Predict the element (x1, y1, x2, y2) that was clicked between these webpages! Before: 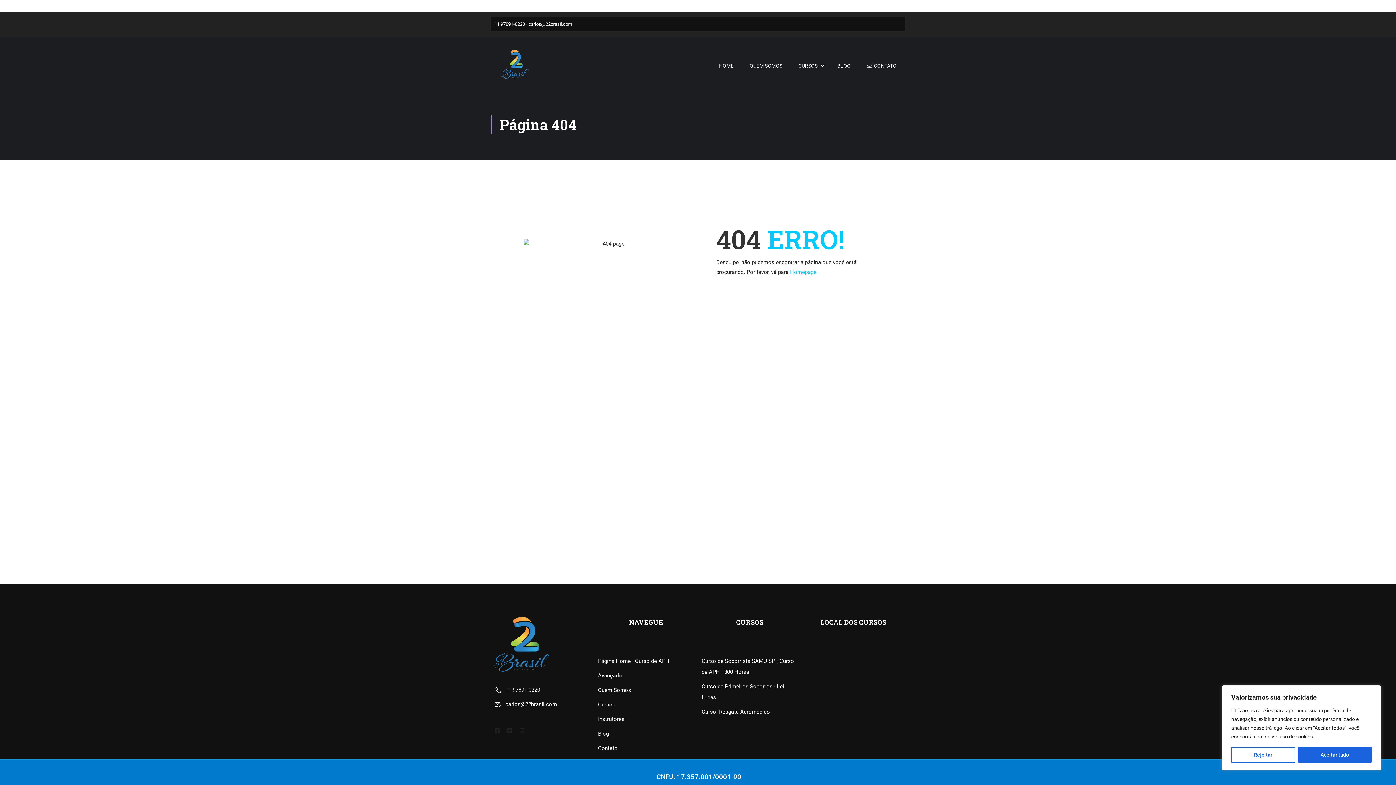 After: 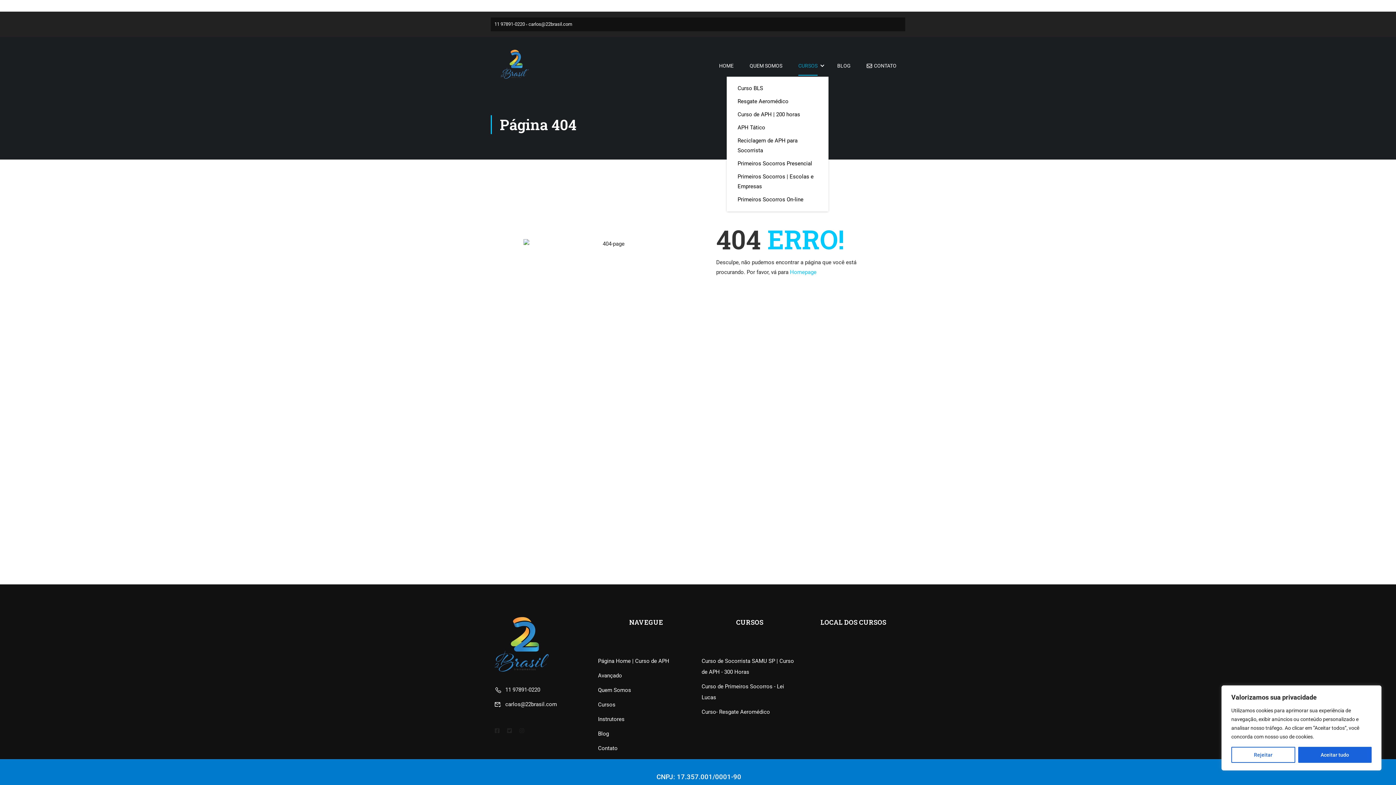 Action: label: CURSOS bbox: (791, 54, 821, 76)